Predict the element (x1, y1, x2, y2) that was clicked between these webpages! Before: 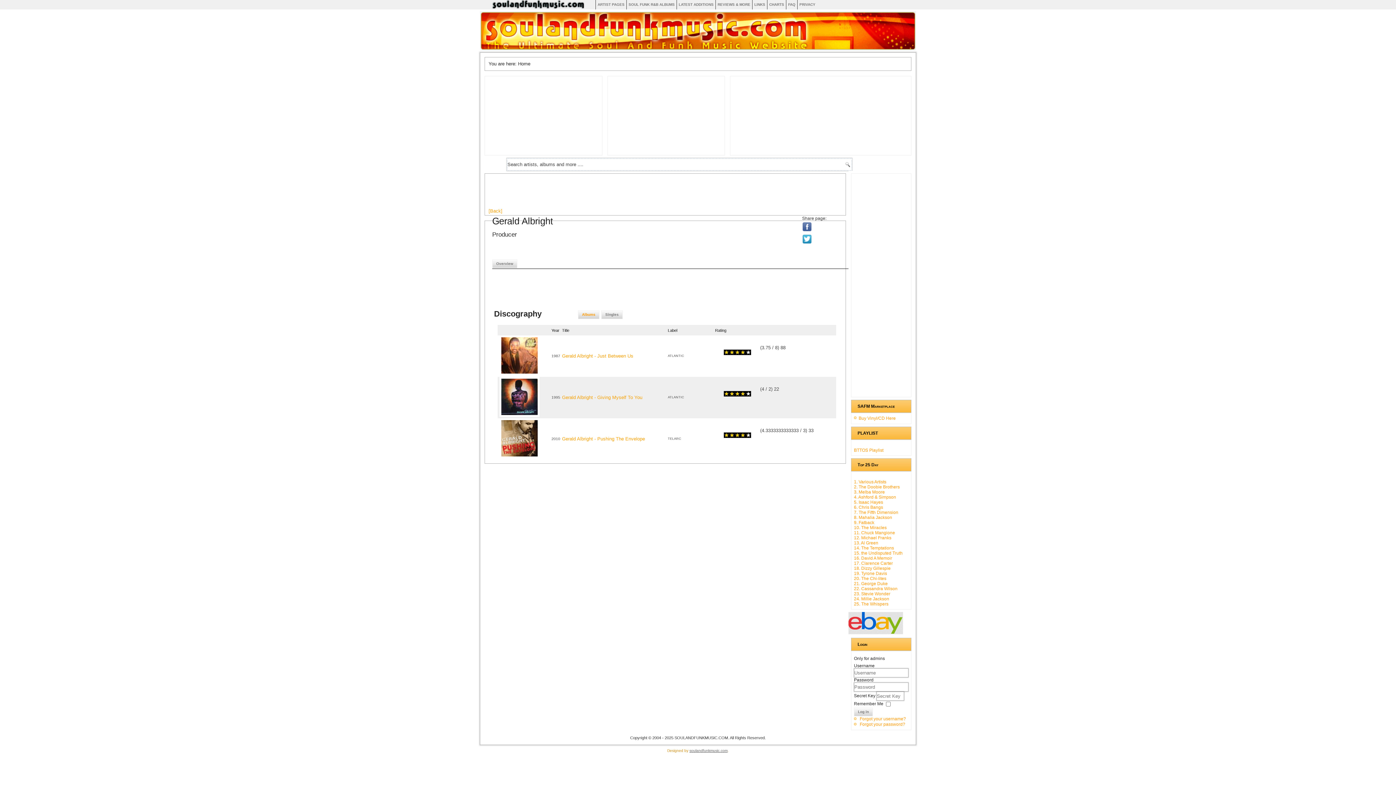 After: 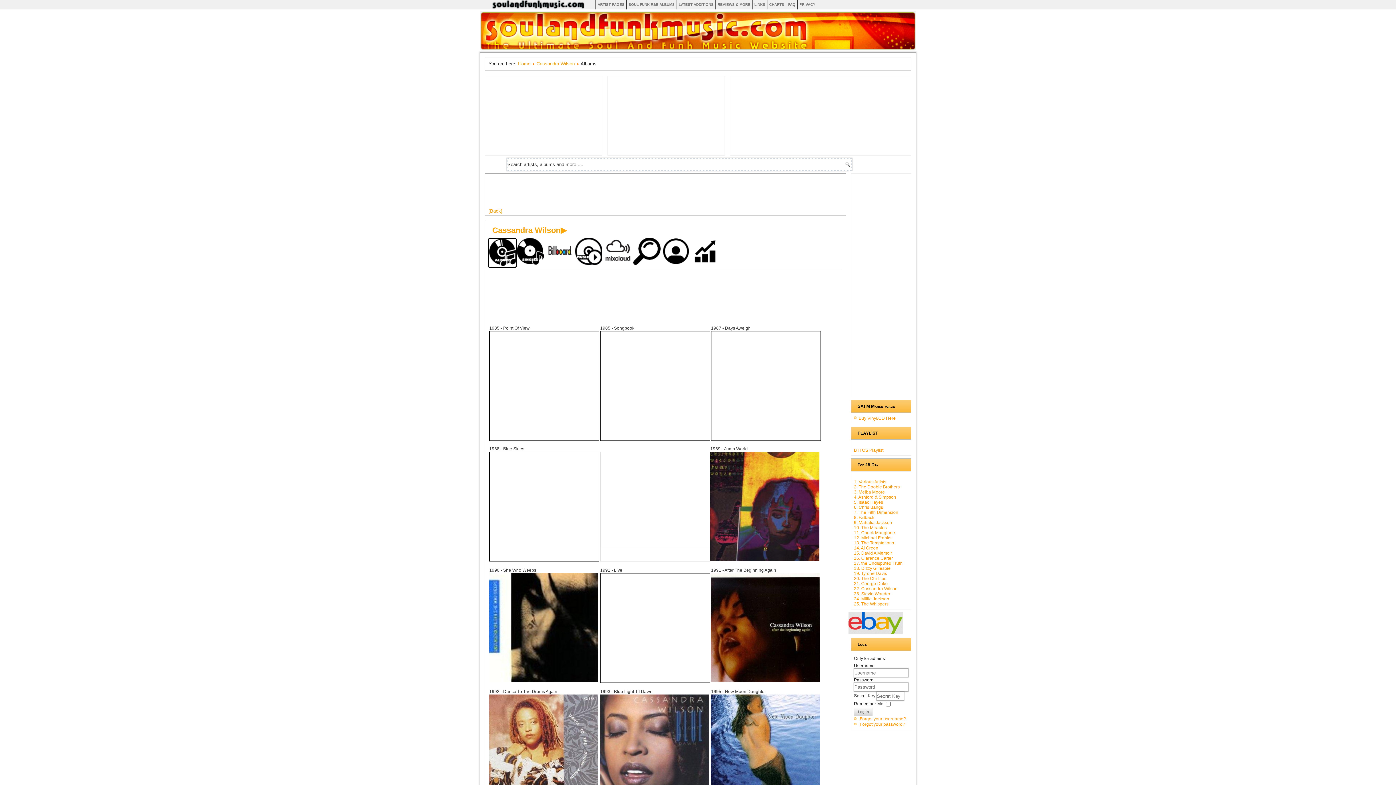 Action: bbox: (854, 586, 897, 591) label: 22. Cassandra Wilson